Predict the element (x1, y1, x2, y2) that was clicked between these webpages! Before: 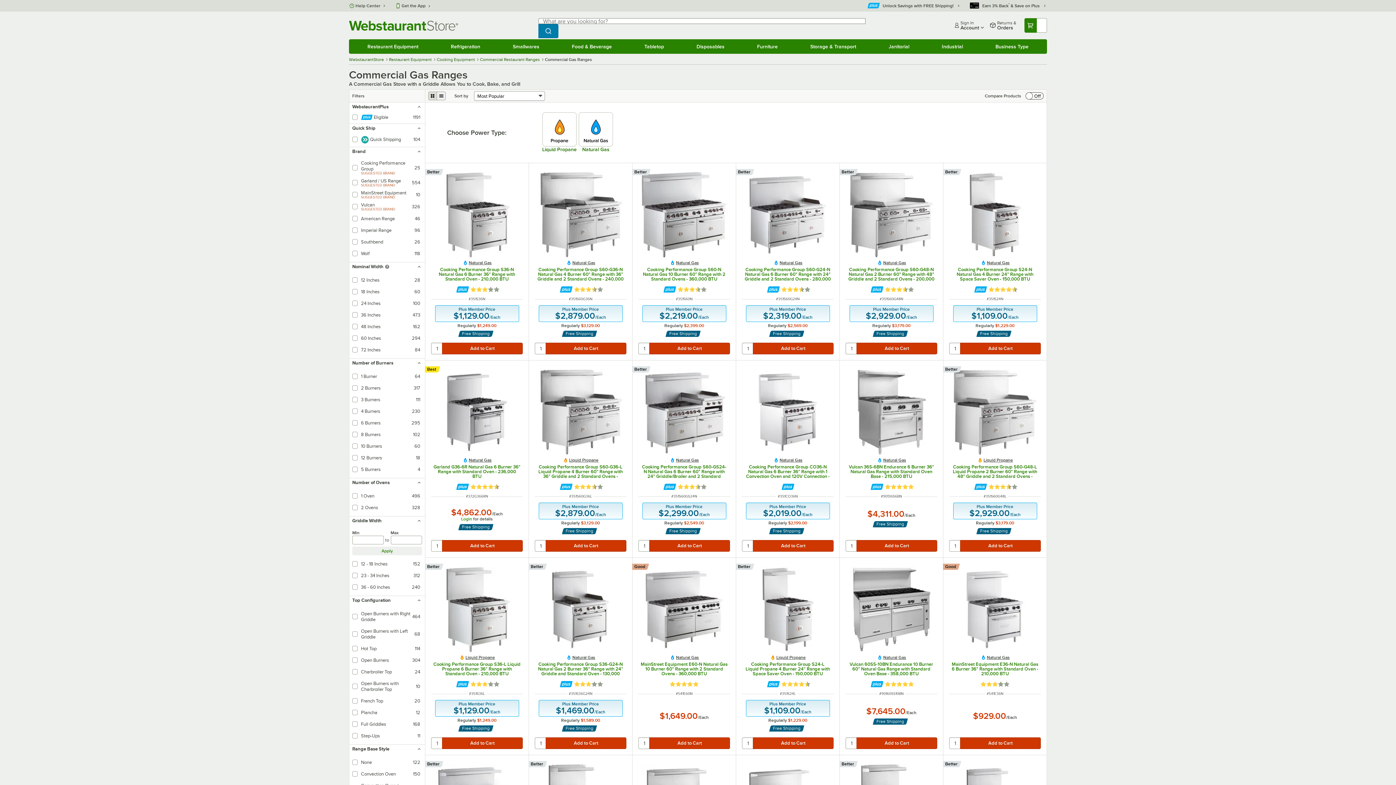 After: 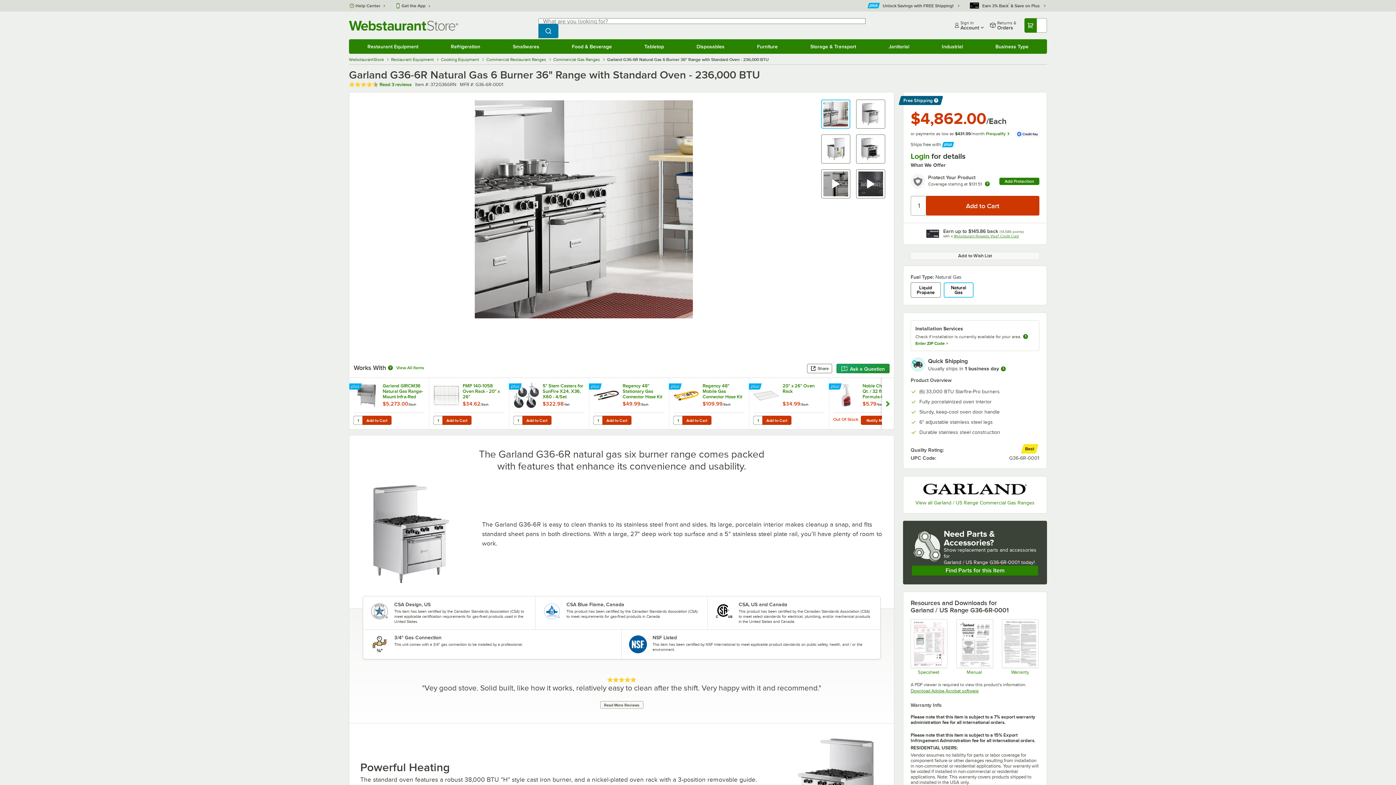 Action: label: Last Purchased

Natural Gas

Garland G36-6R Natural Gas 6 Burner 36" Range with Standard Oven - 236,000 BTU bbox: (433, 368, 520, 479)